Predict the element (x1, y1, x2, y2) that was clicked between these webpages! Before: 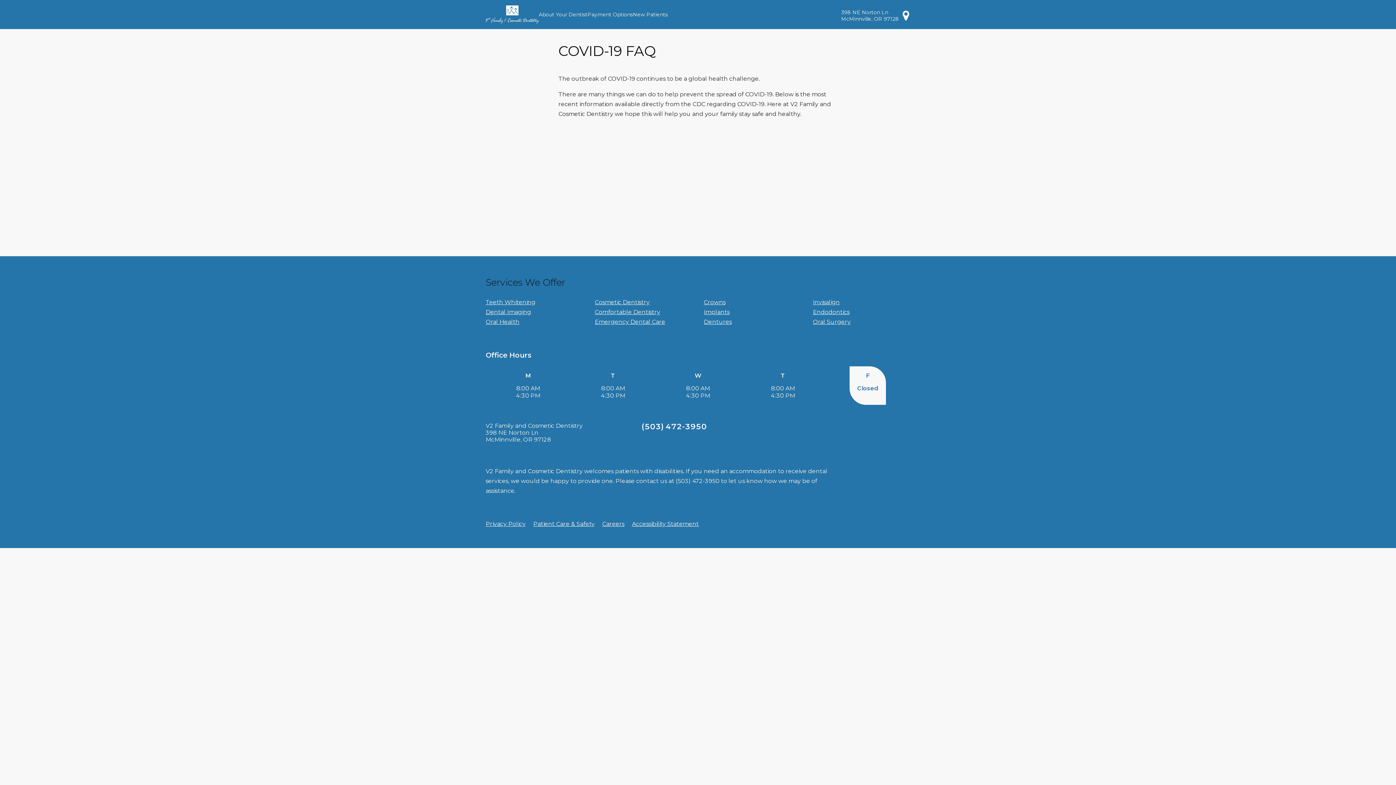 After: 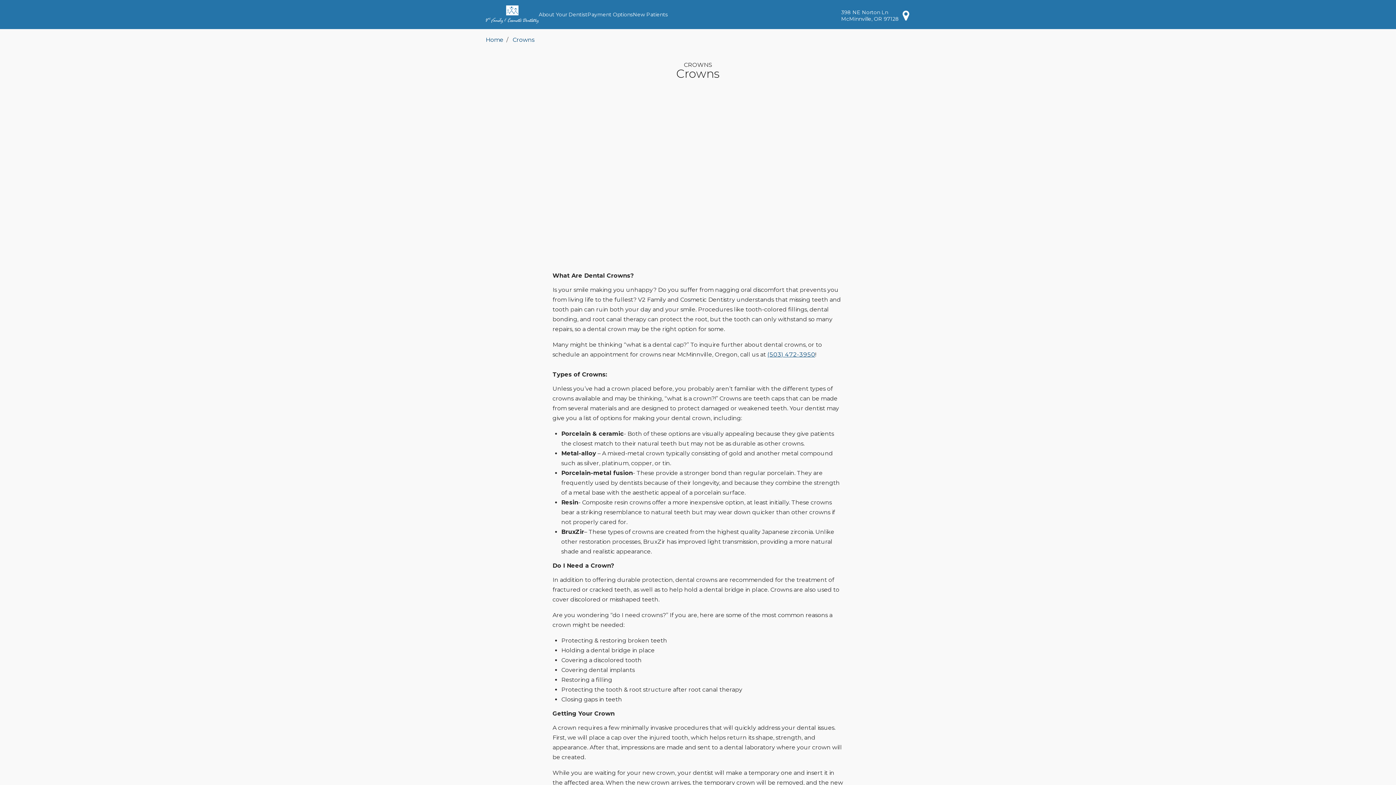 Action: bbox: (703, 298, 725, 305) label: Crowns